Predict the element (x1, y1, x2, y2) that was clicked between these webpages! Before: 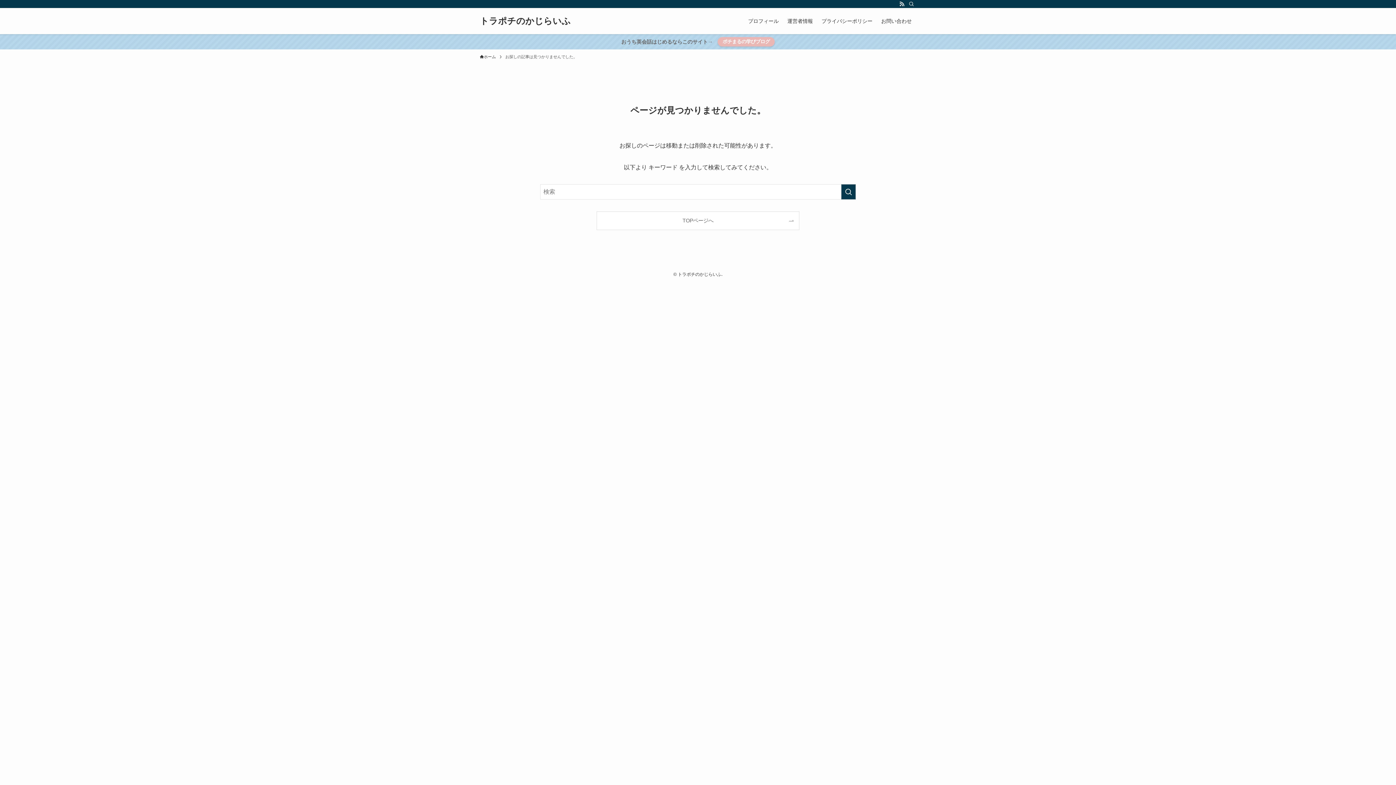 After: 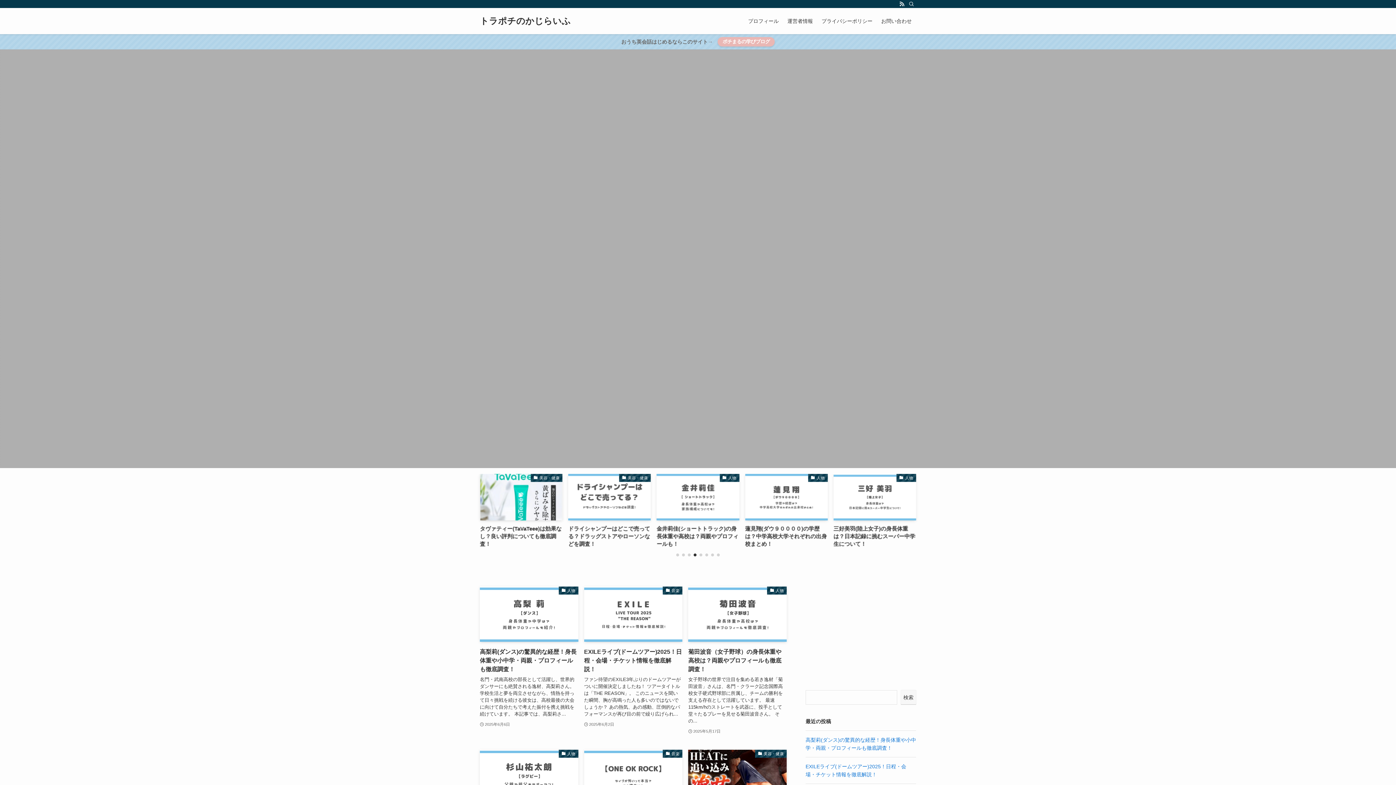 Action: bbox: (480, 53, 496, 60) label: ホーム